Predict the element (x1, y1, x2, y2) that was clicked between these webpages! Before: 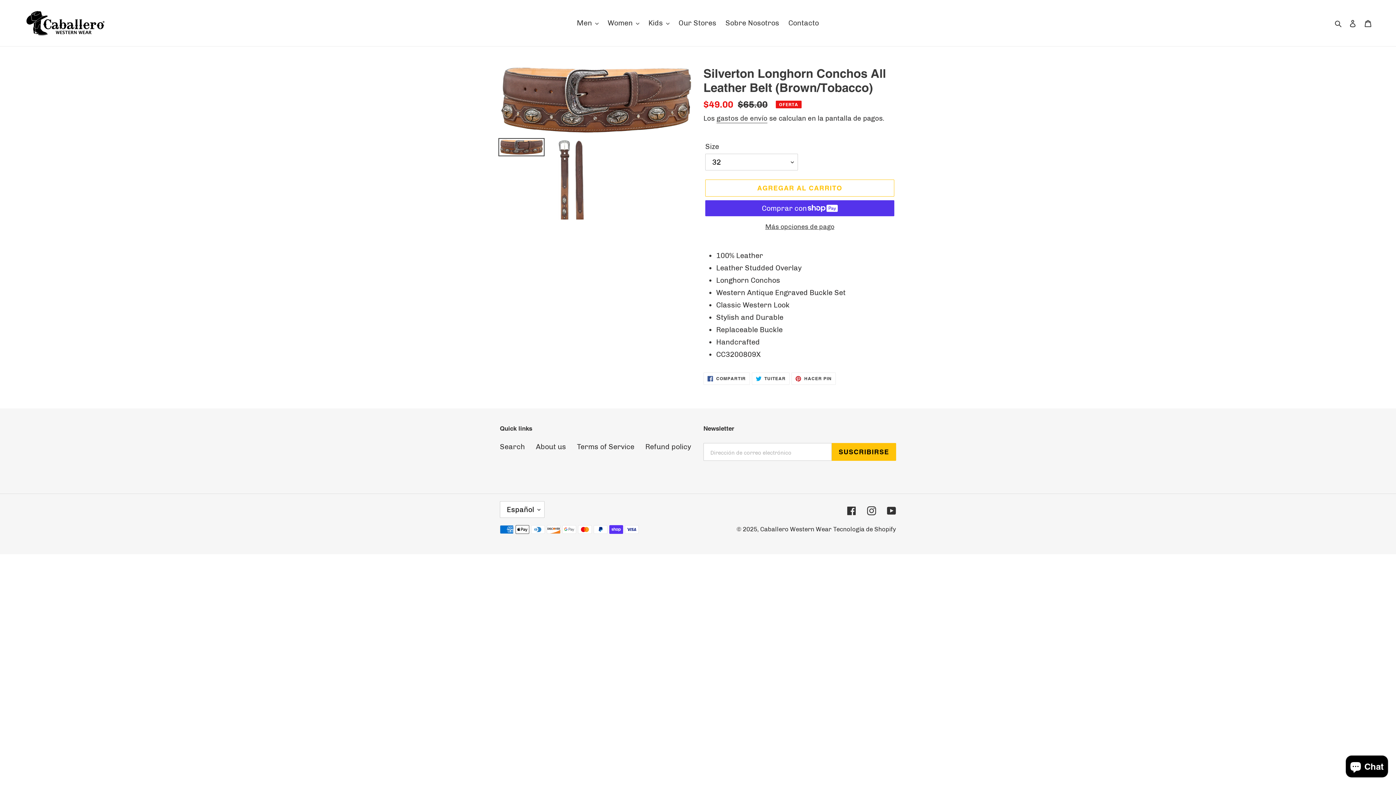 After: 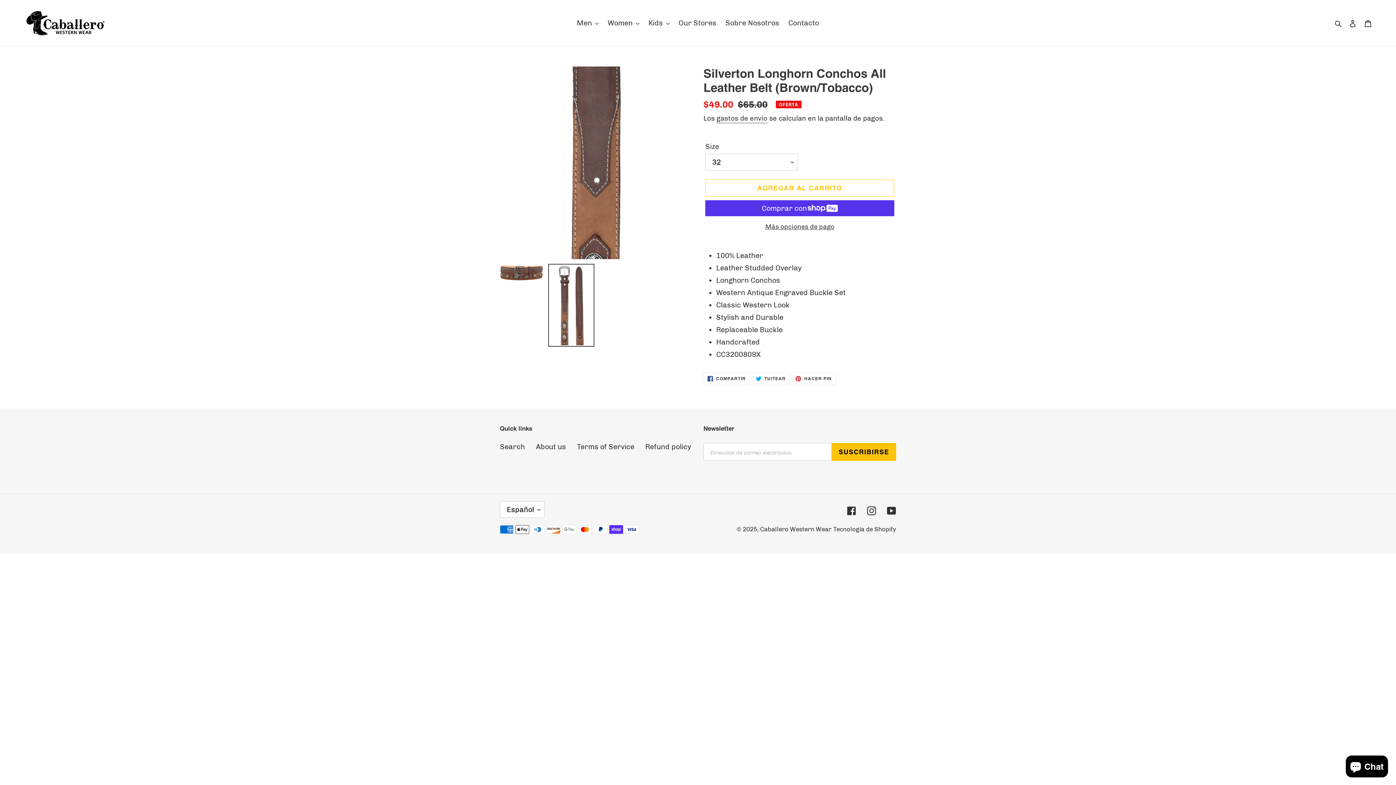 Action: bbox: (548, 138, 594, 221)